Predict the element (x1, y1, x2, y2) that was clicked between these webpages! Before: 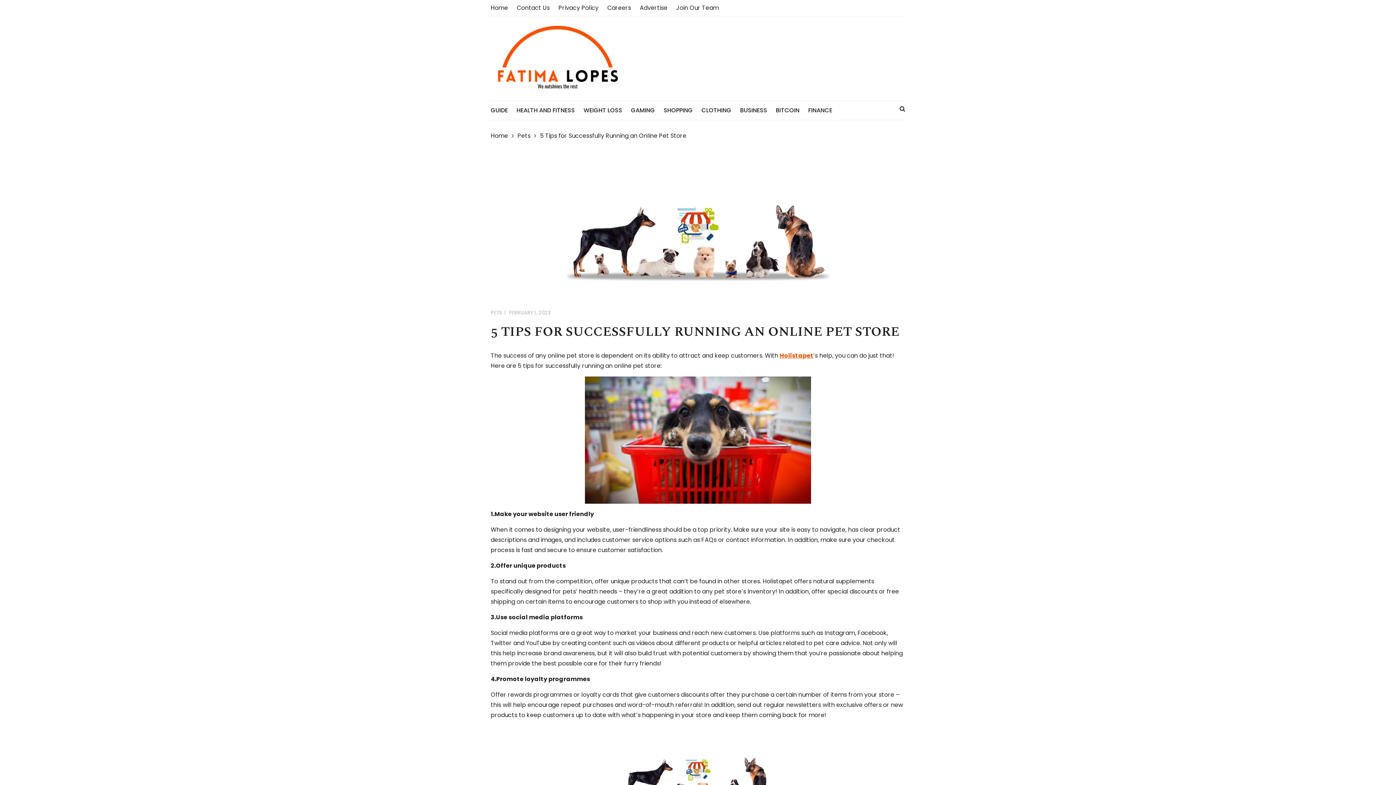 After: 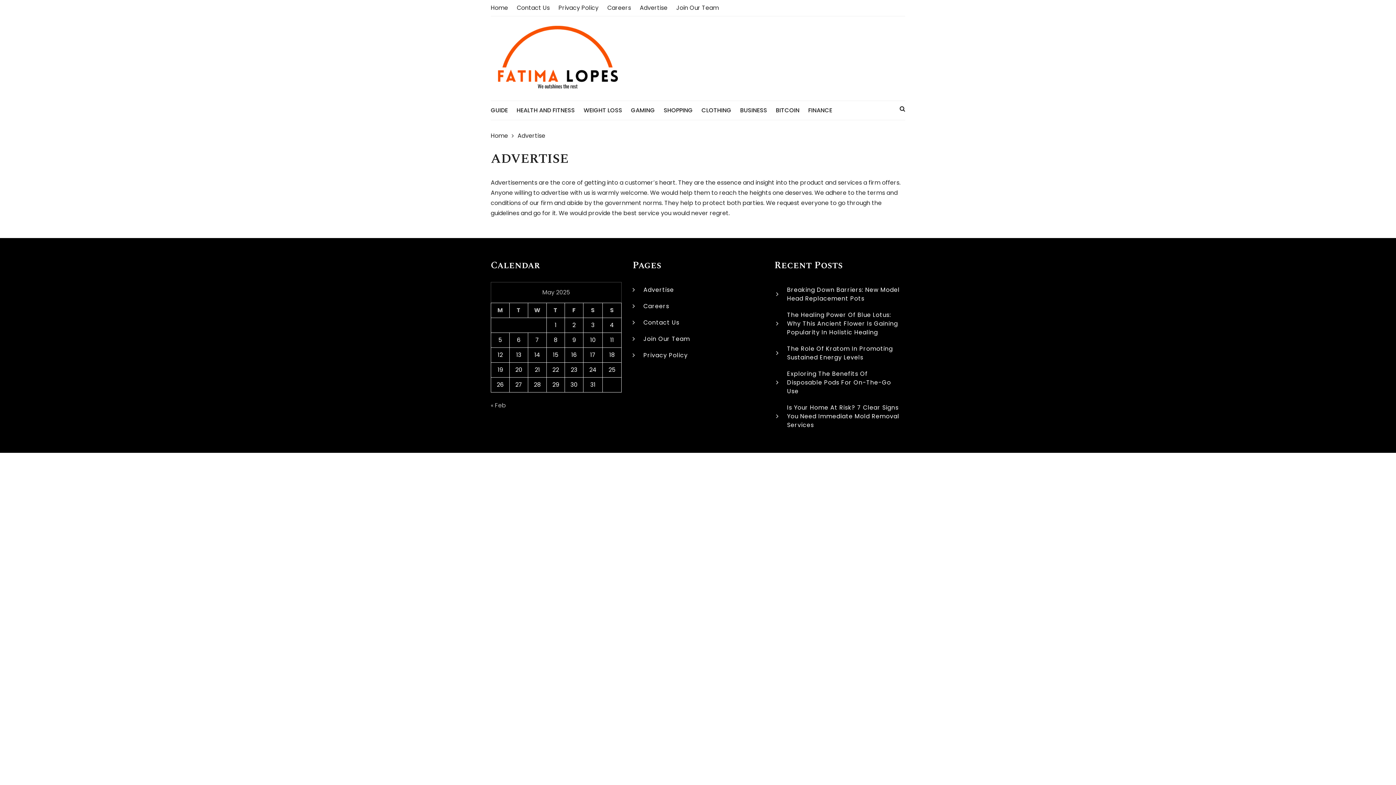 Action: bbox: (639, 3, 667, 12) label: Advertise